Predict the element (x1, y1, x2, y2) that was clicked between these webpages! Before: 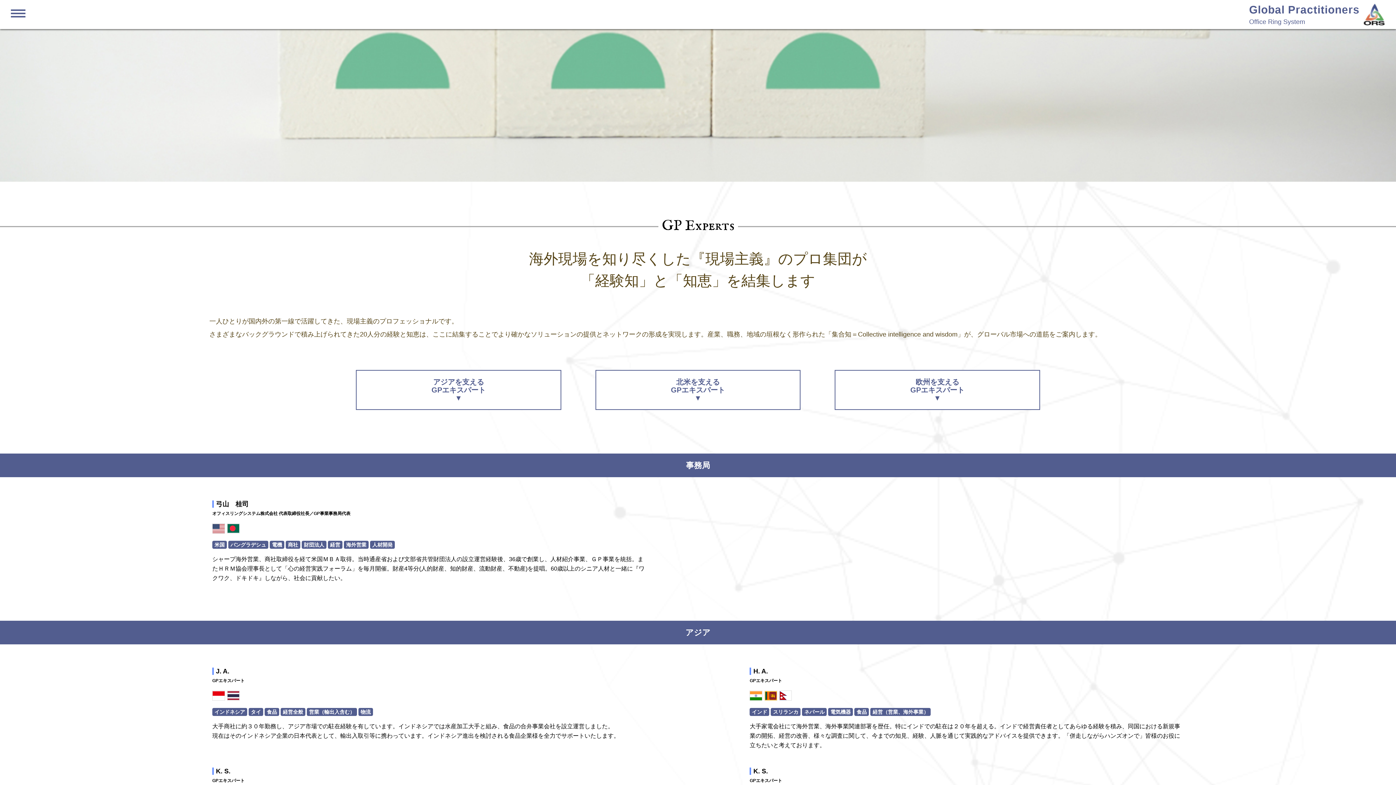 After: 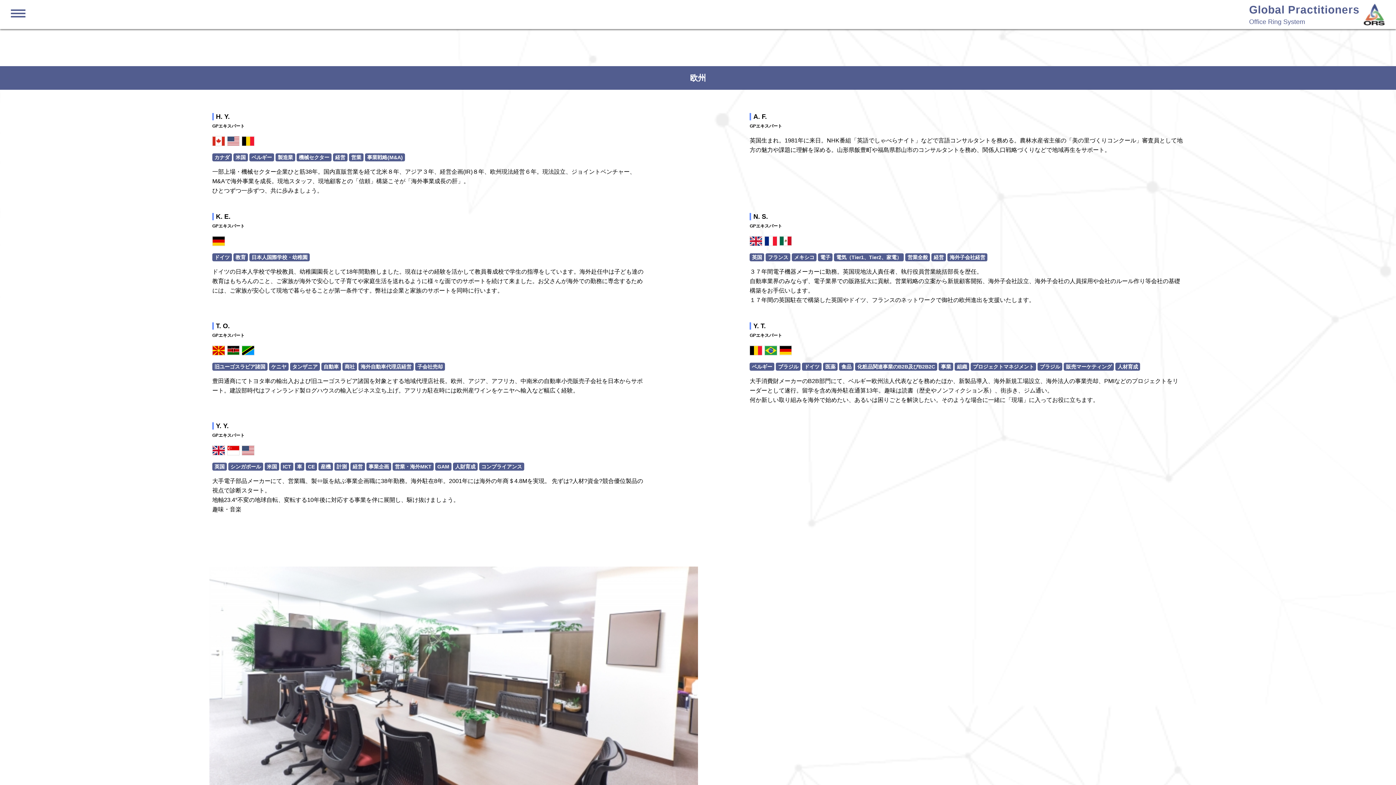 Action: bbox: (835, 370, 1040, 410) label: 欧州を支える
GPエキスパート
▼